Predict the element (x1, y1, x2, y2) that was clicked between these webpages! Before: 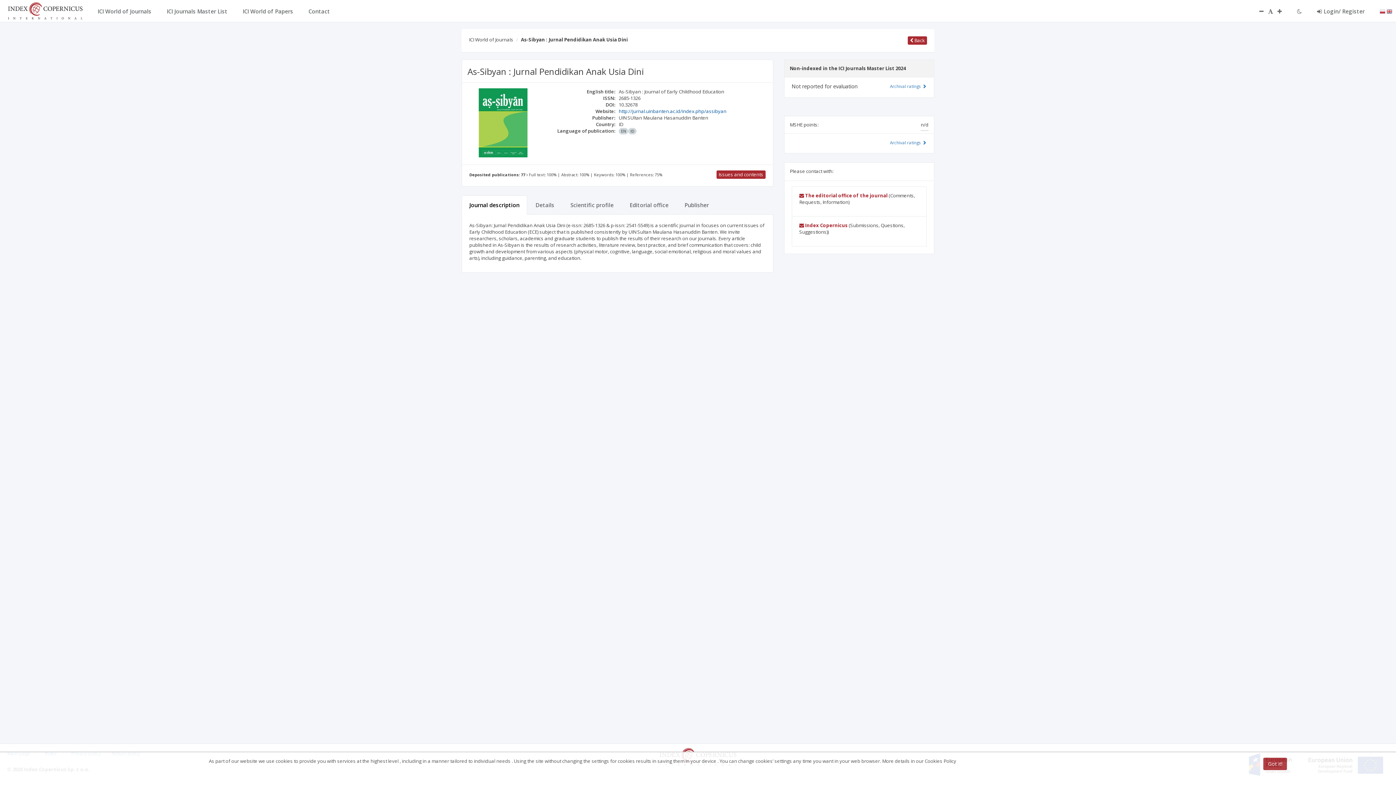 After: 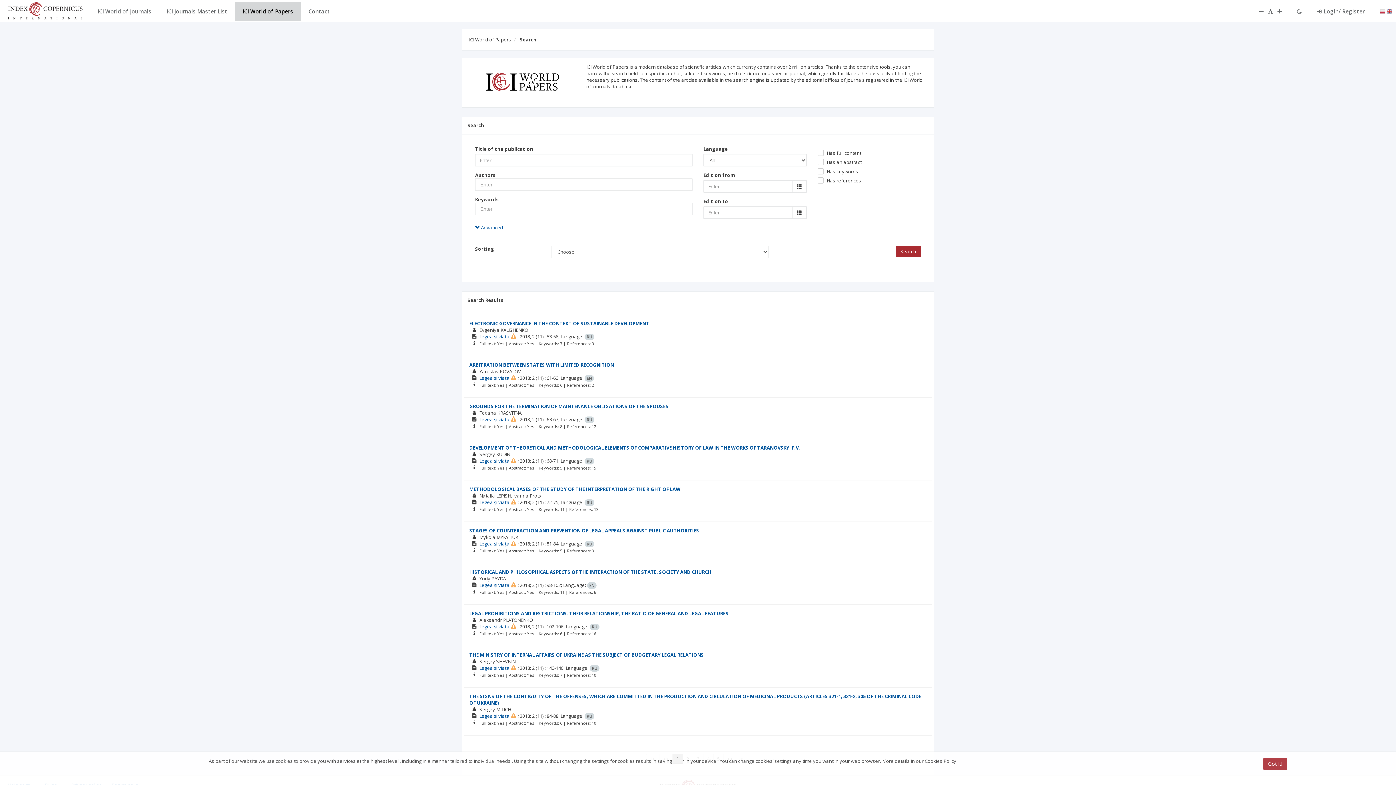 Action: label: ICI World of Papers bbox: (156, 1, 221, 20)